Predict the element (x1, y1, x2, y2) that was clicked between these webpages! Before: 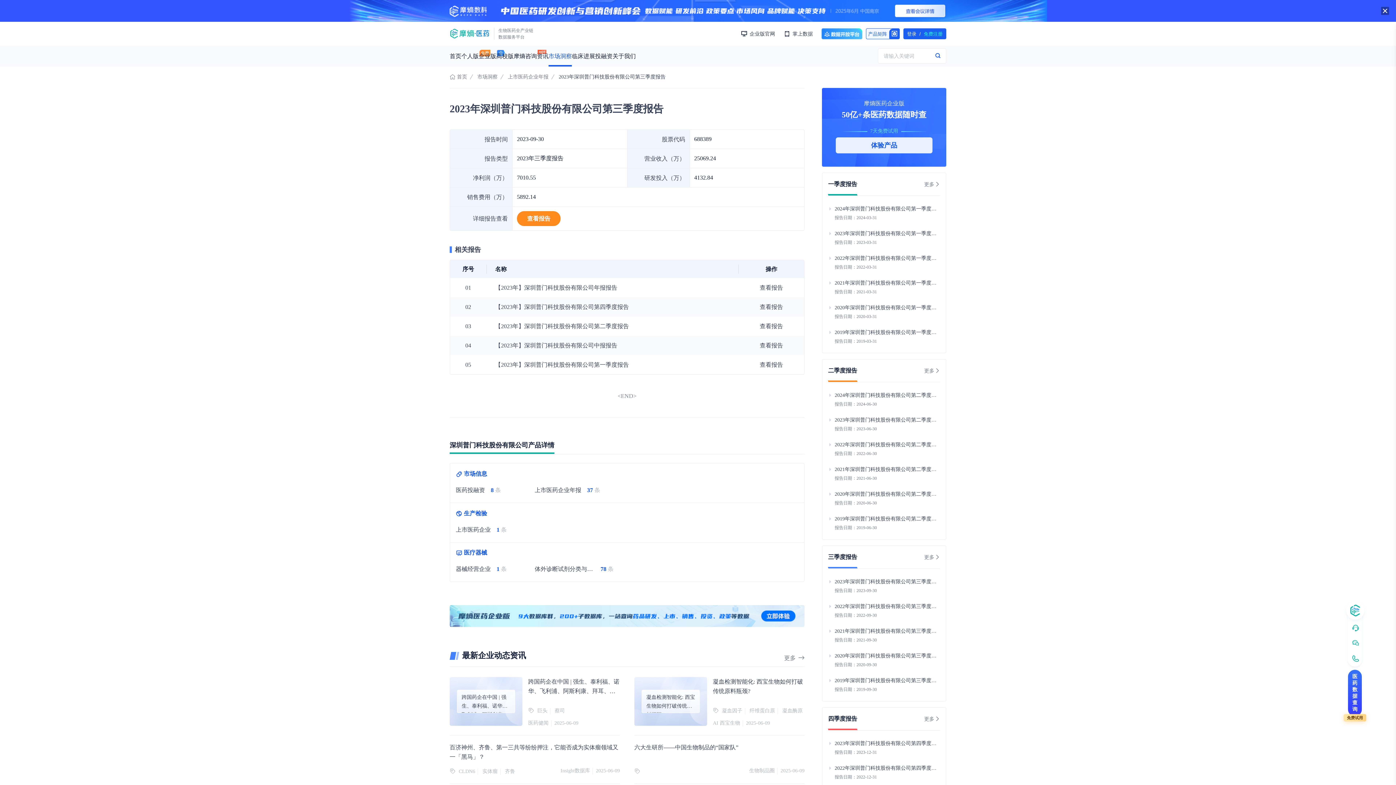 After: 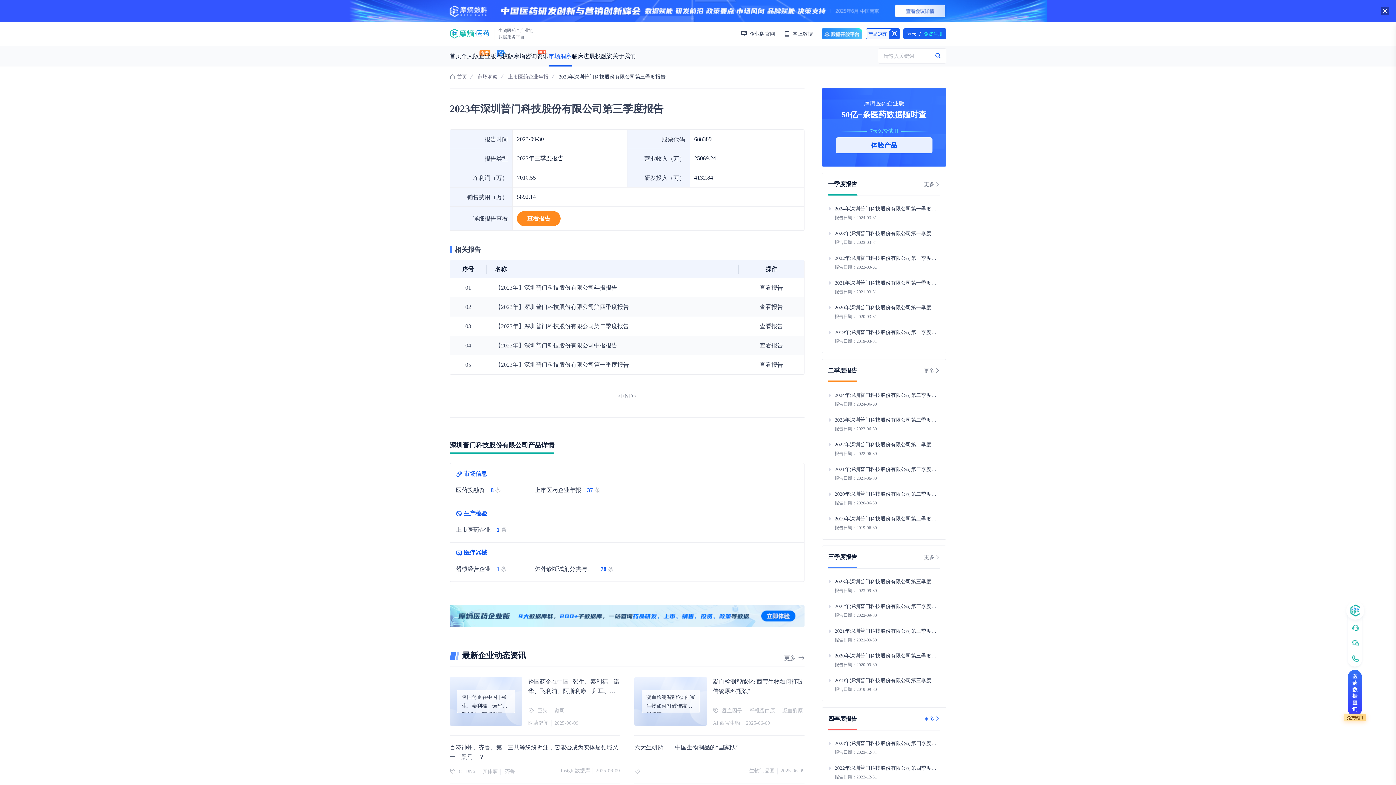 Action: label: 更多 bbox: (924, 716, 940, 722)